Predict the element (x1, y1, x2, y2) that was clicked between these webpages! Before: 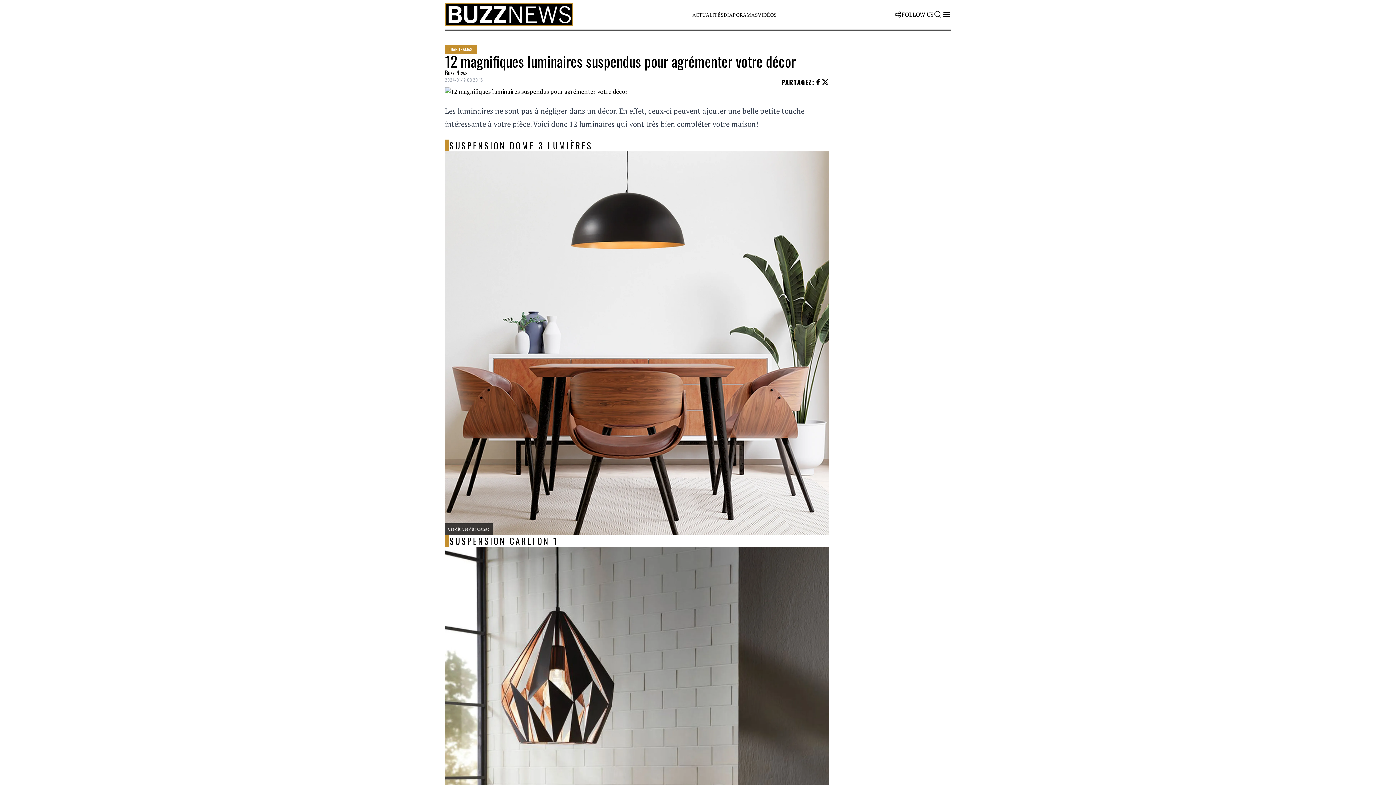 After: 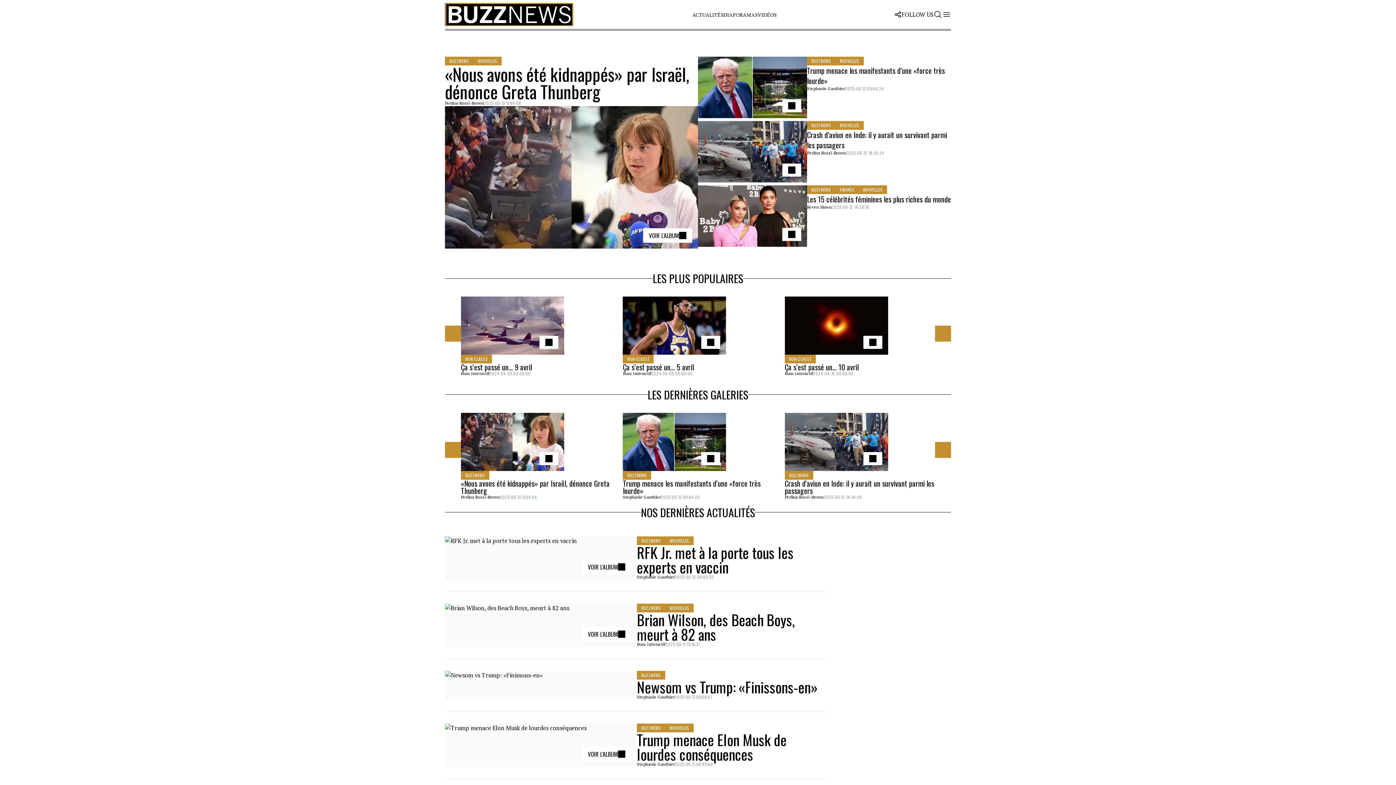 Action: bbox: (445, 2, 574, 26)